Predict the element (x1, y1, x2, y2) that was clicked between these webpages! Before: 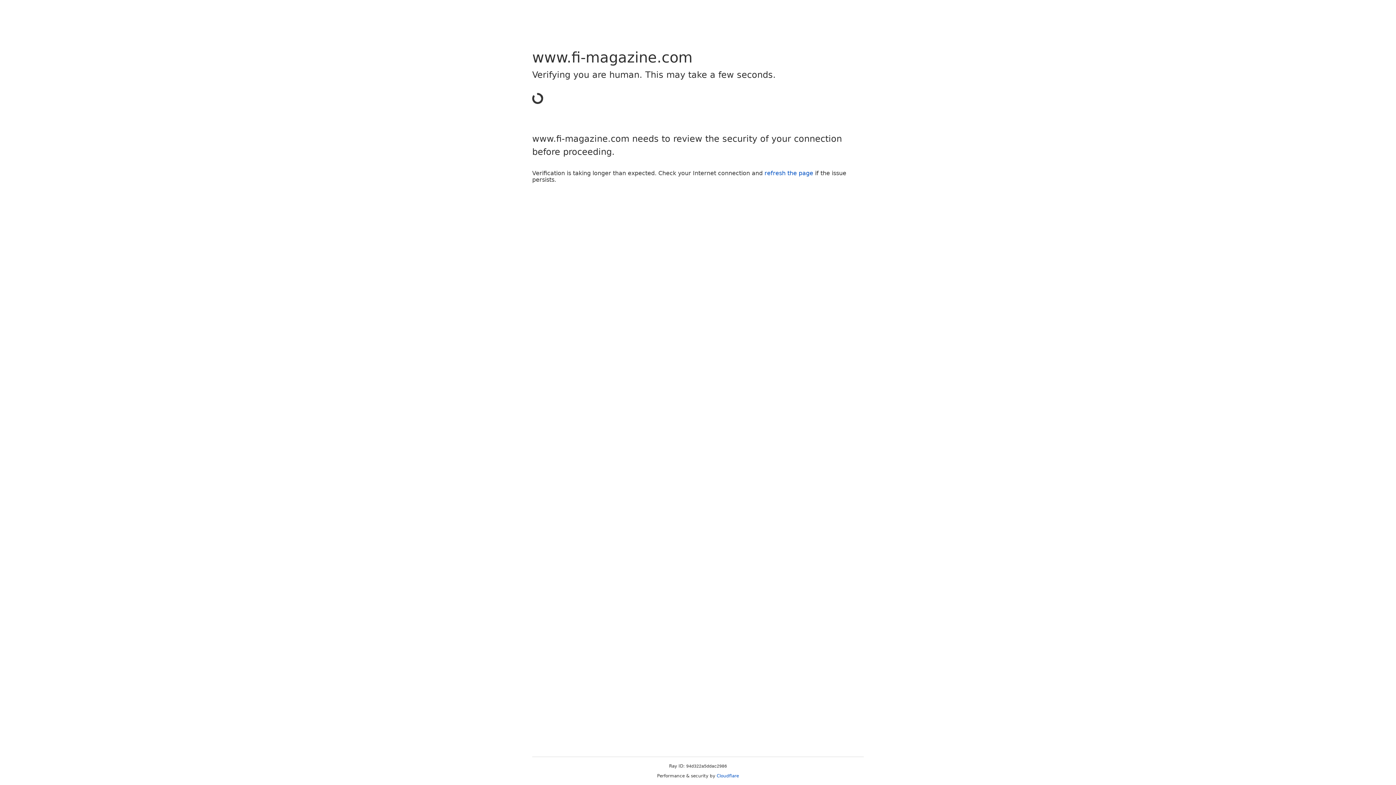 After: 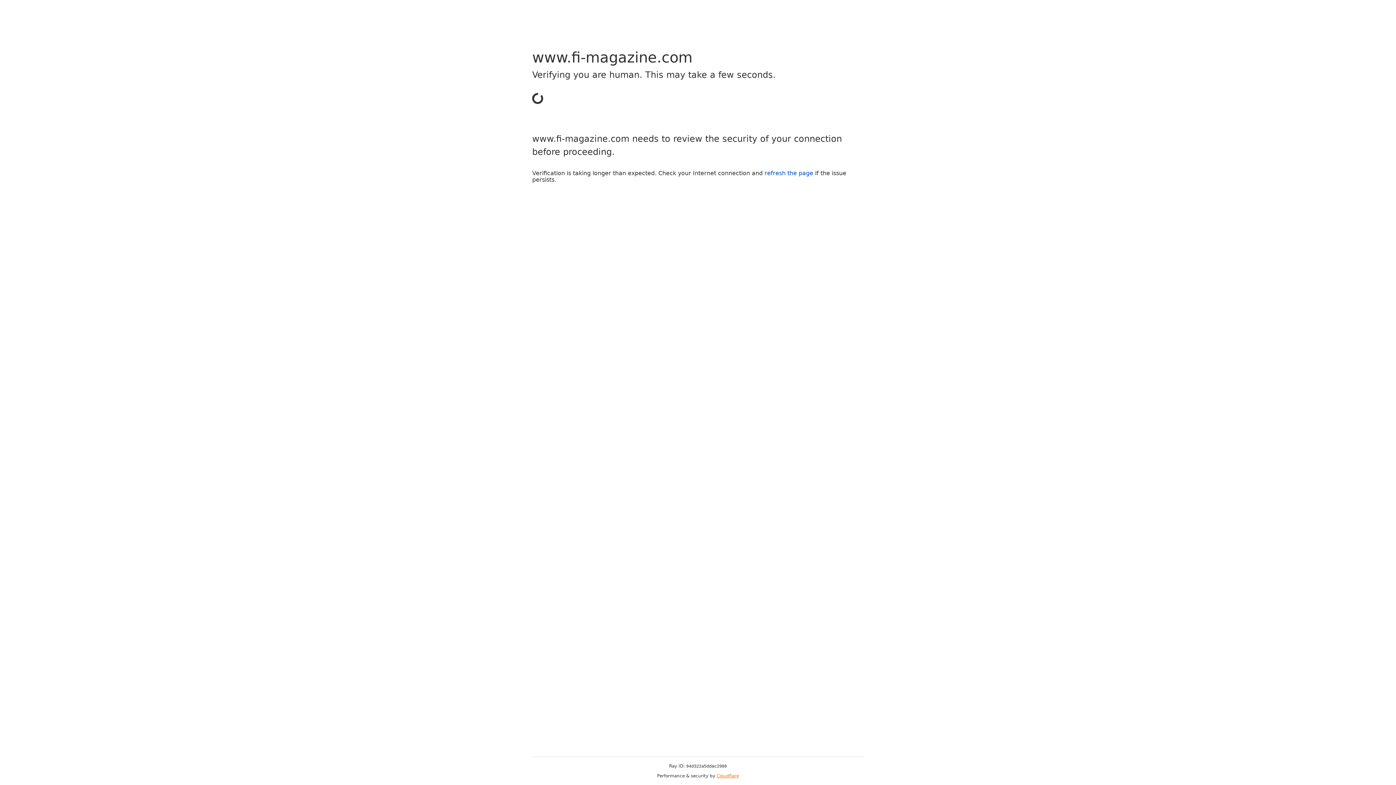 Action: label: Cloudflare bbox: (716, 773, 739, 778)